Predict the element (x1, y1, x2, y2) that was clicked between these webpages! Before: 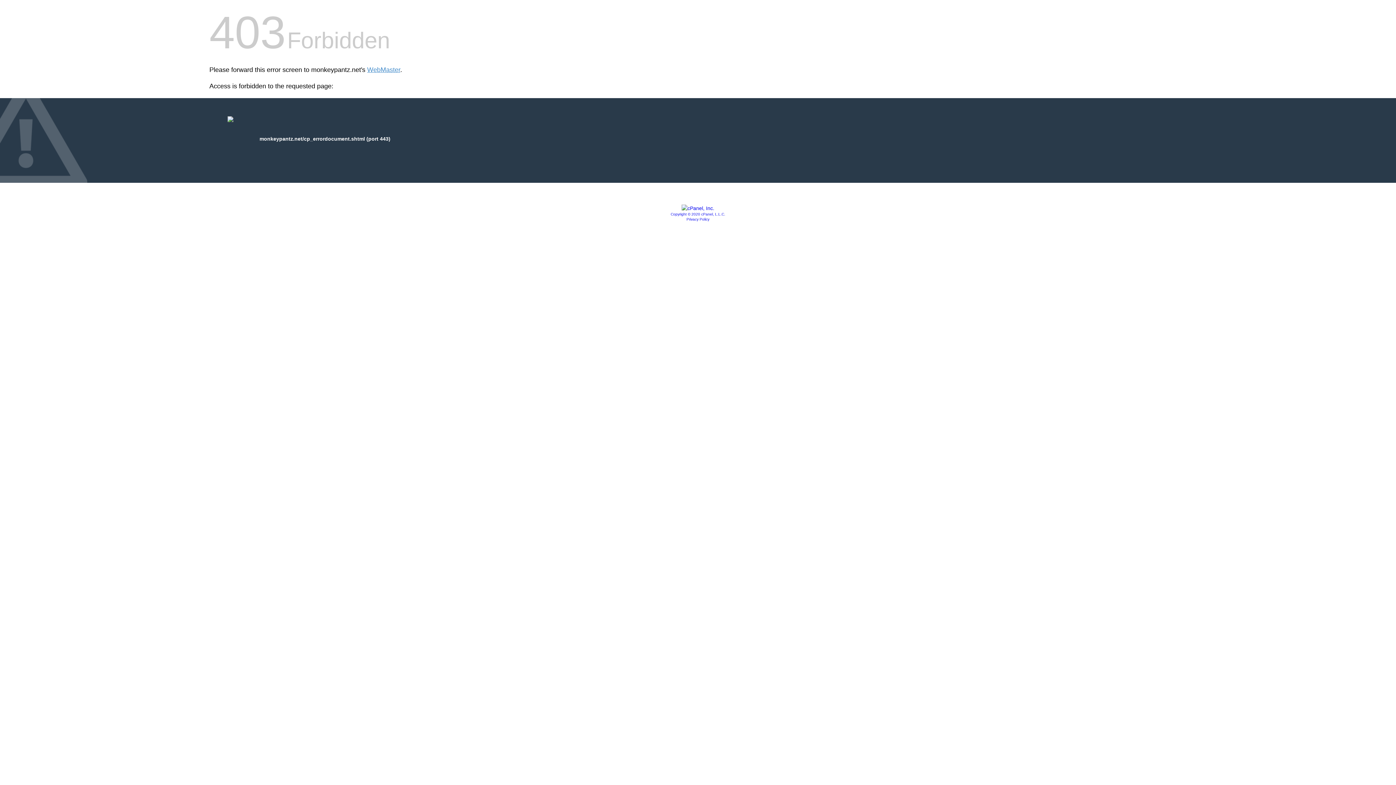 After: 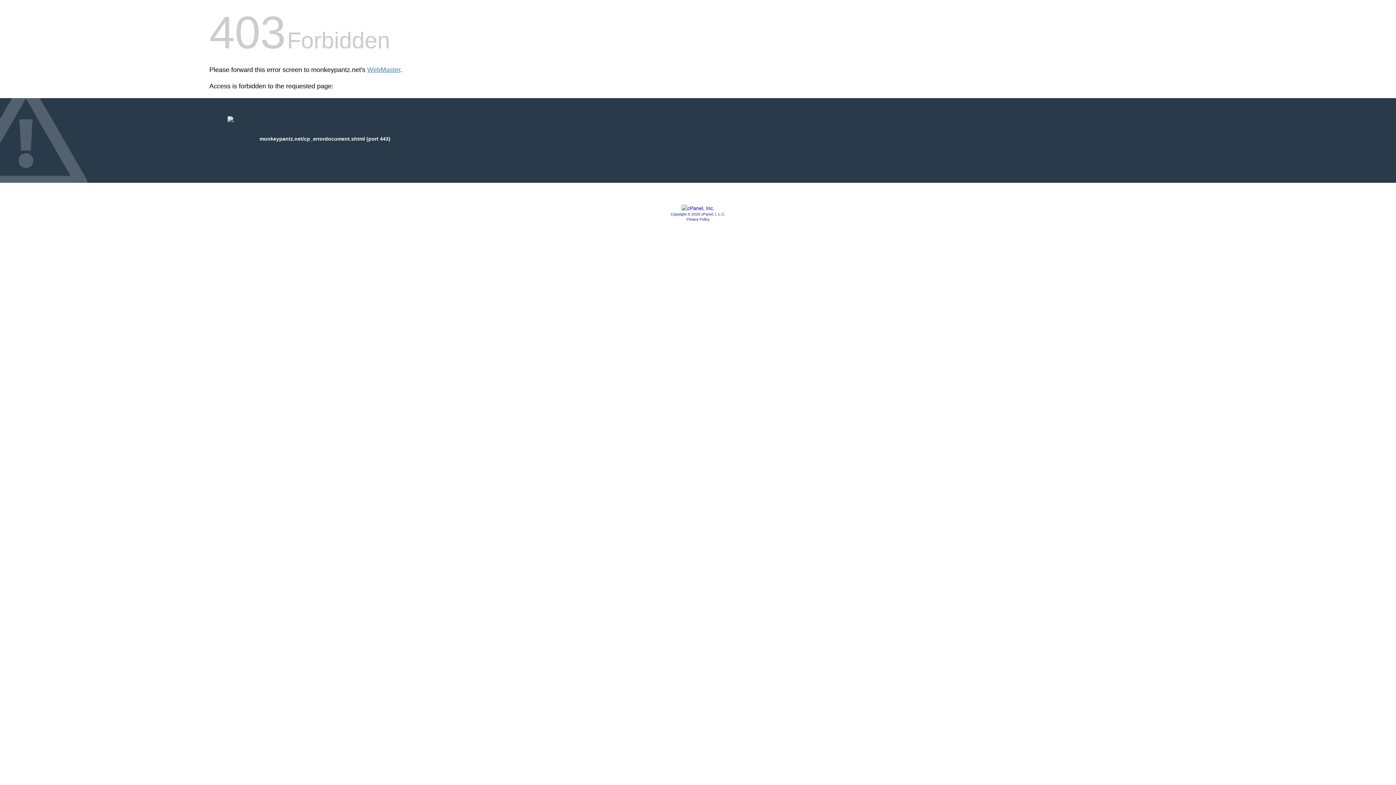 Action: bbox: (681, 205, 714, 211)